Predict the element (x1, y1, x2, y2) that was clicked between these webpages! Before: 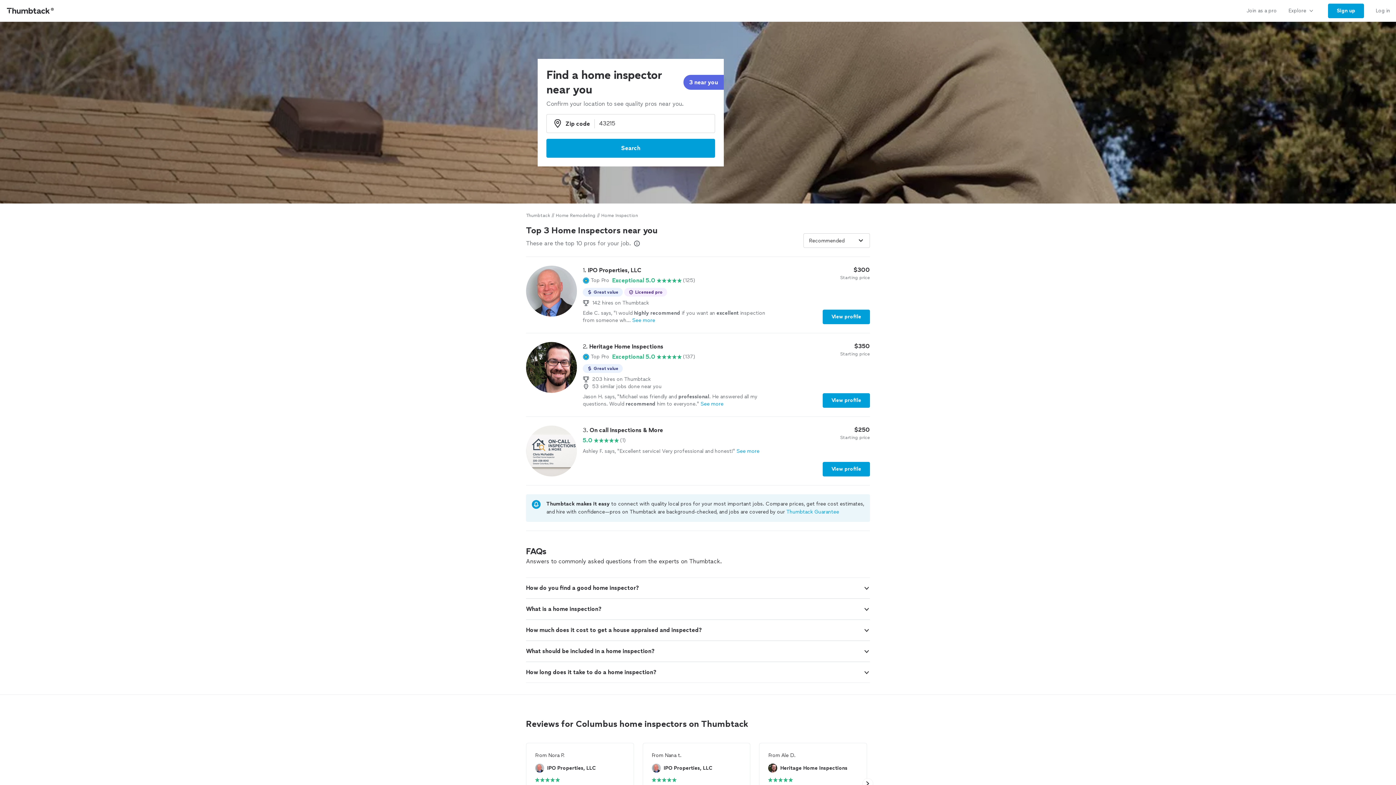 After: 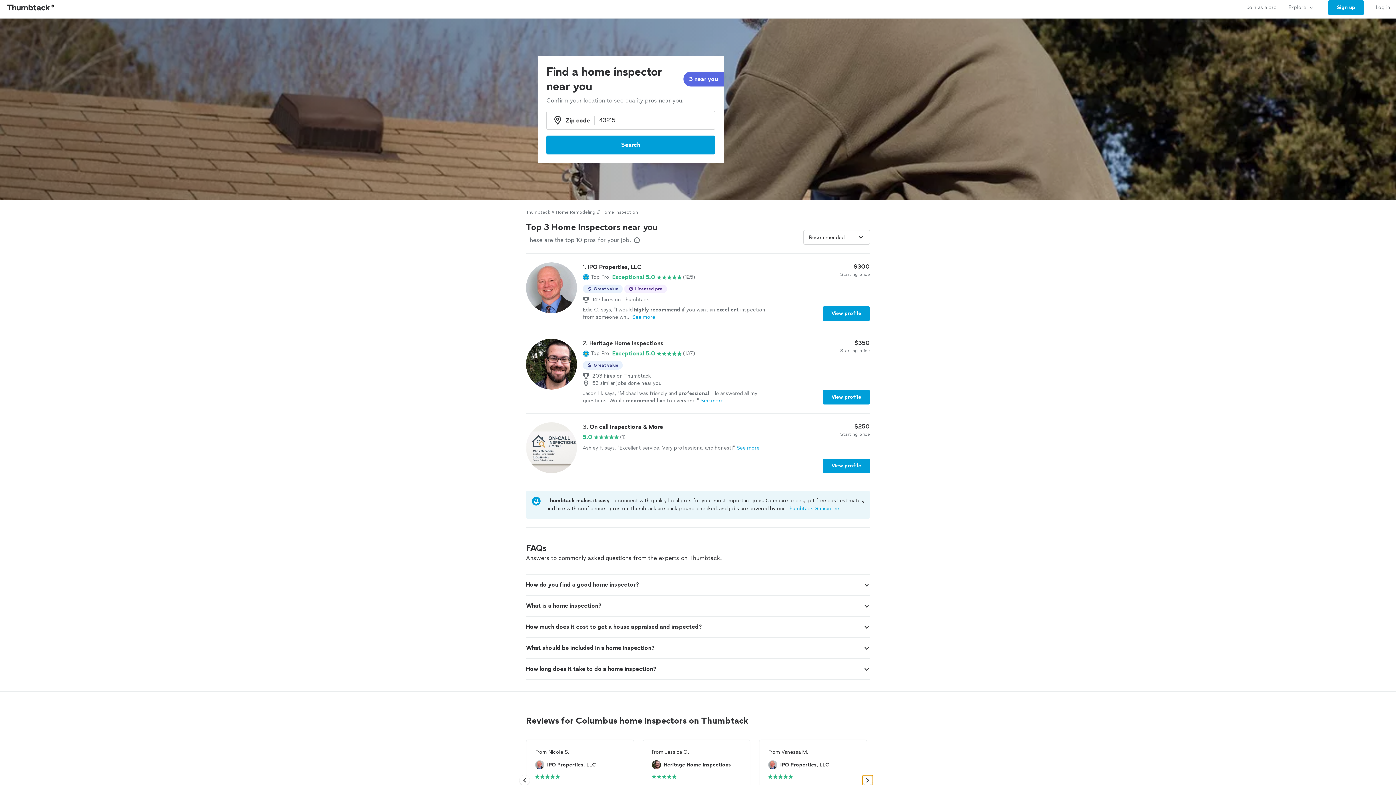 Action: label: Next Item bbox: (862, 778, 873, 788)